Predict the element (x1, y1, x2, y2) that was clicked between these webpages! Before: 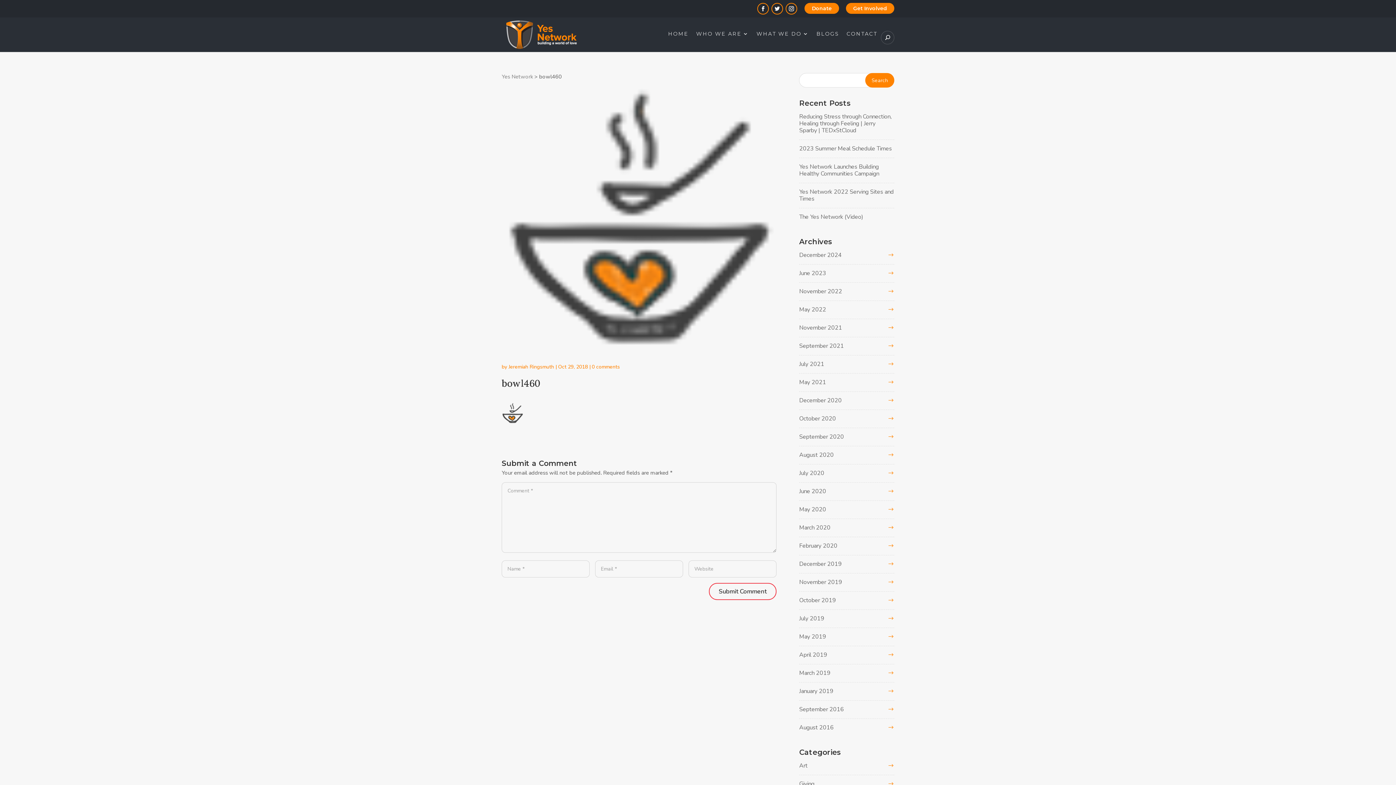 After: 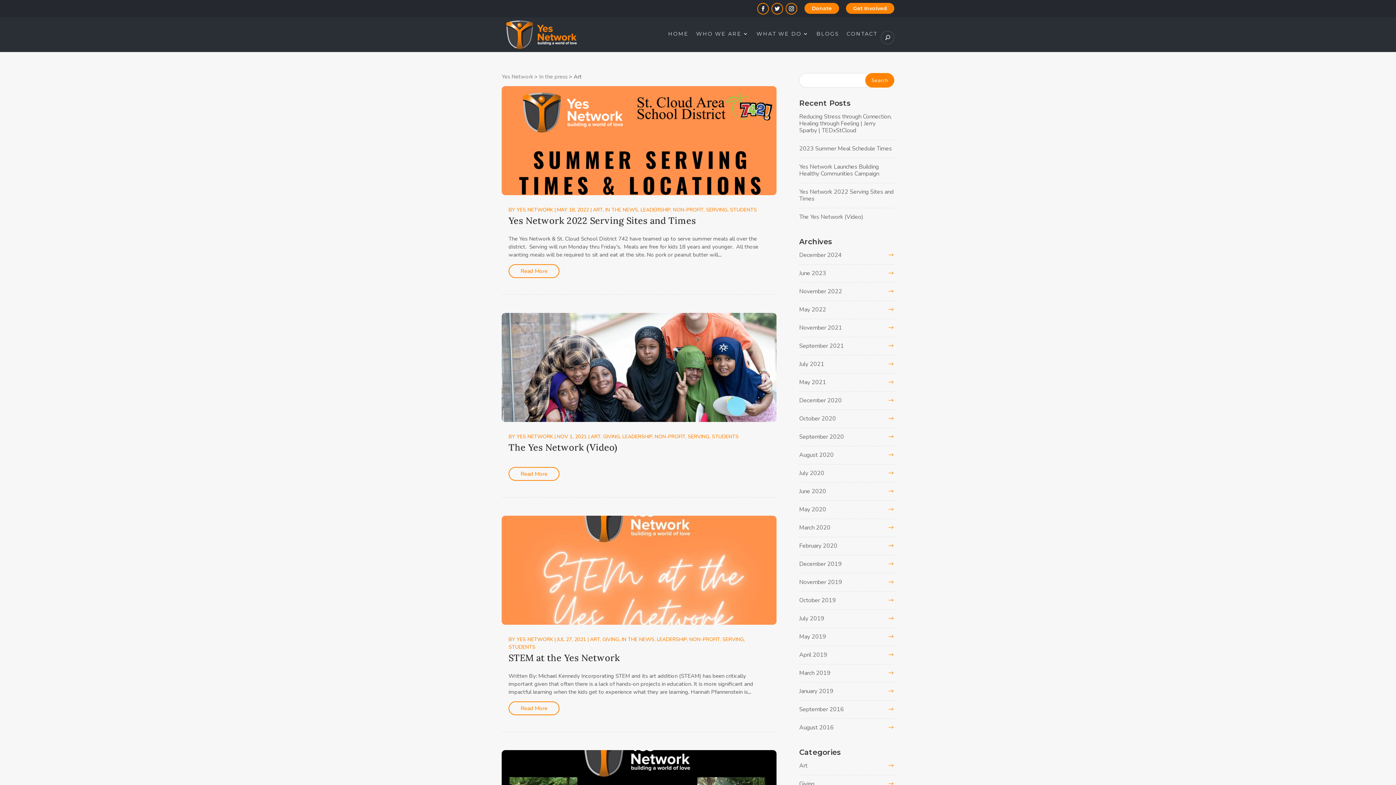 Action: bbox: (799, 762, 807, 770) label: Art